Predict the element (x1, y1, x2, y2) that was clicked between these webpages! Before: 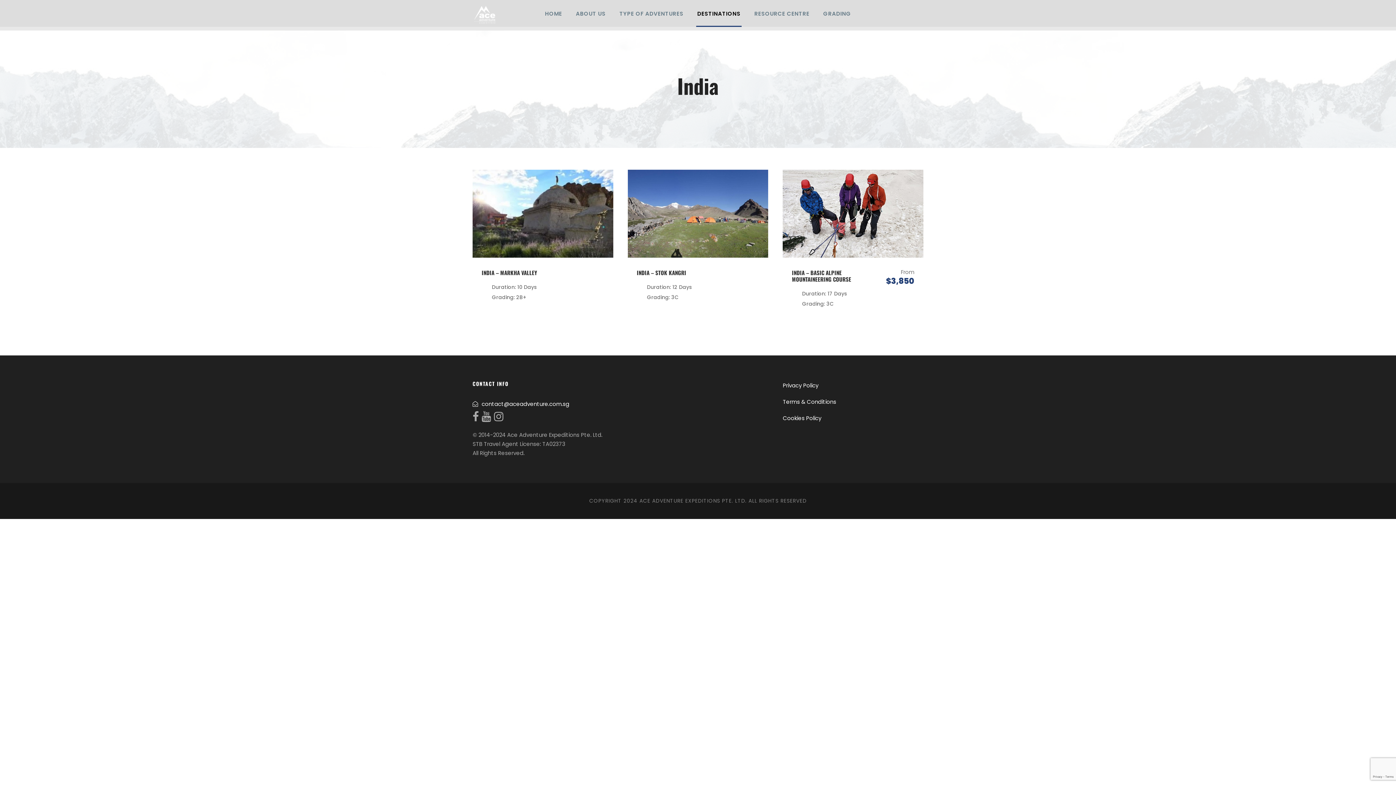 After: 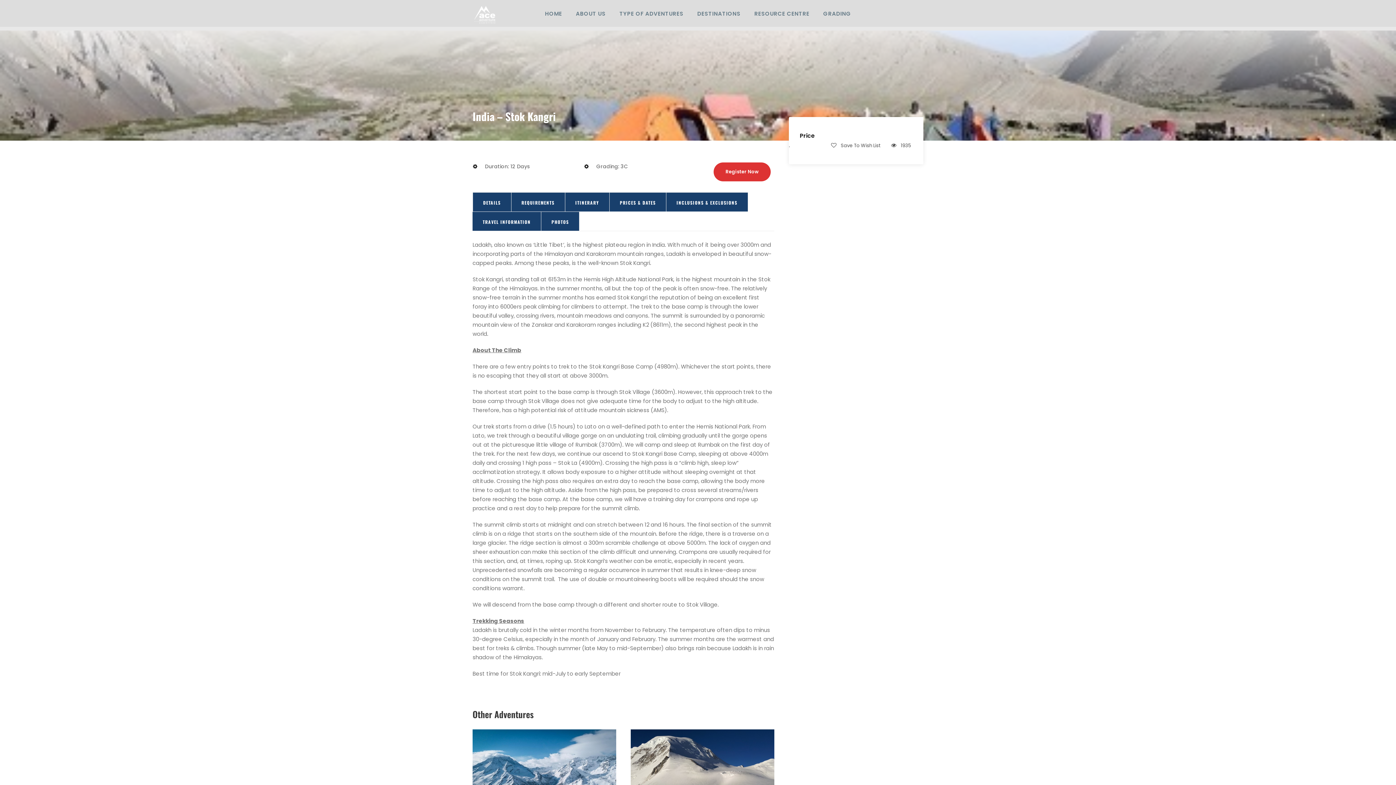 Action: label: INDIA – STOK KANGRI bbox: (636, 268, 686, 276)